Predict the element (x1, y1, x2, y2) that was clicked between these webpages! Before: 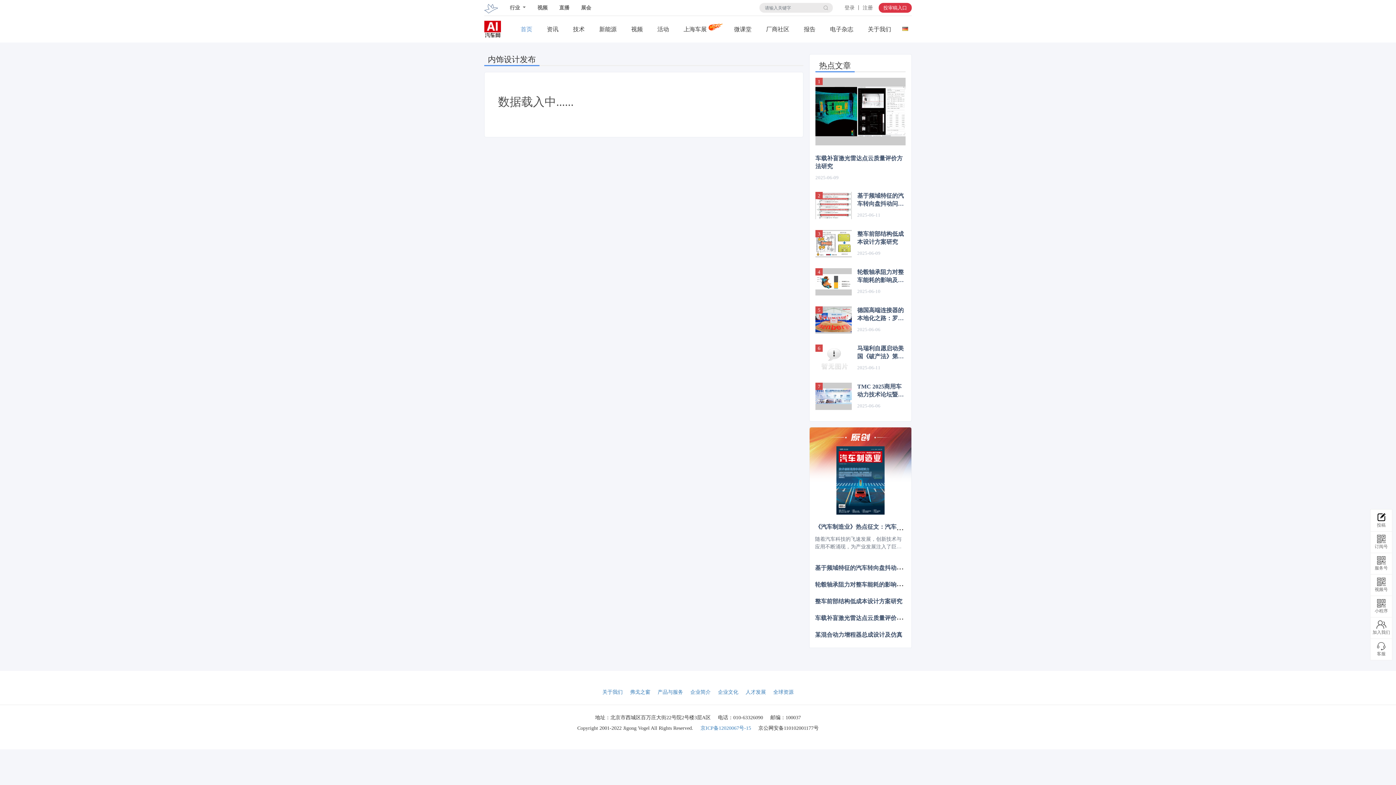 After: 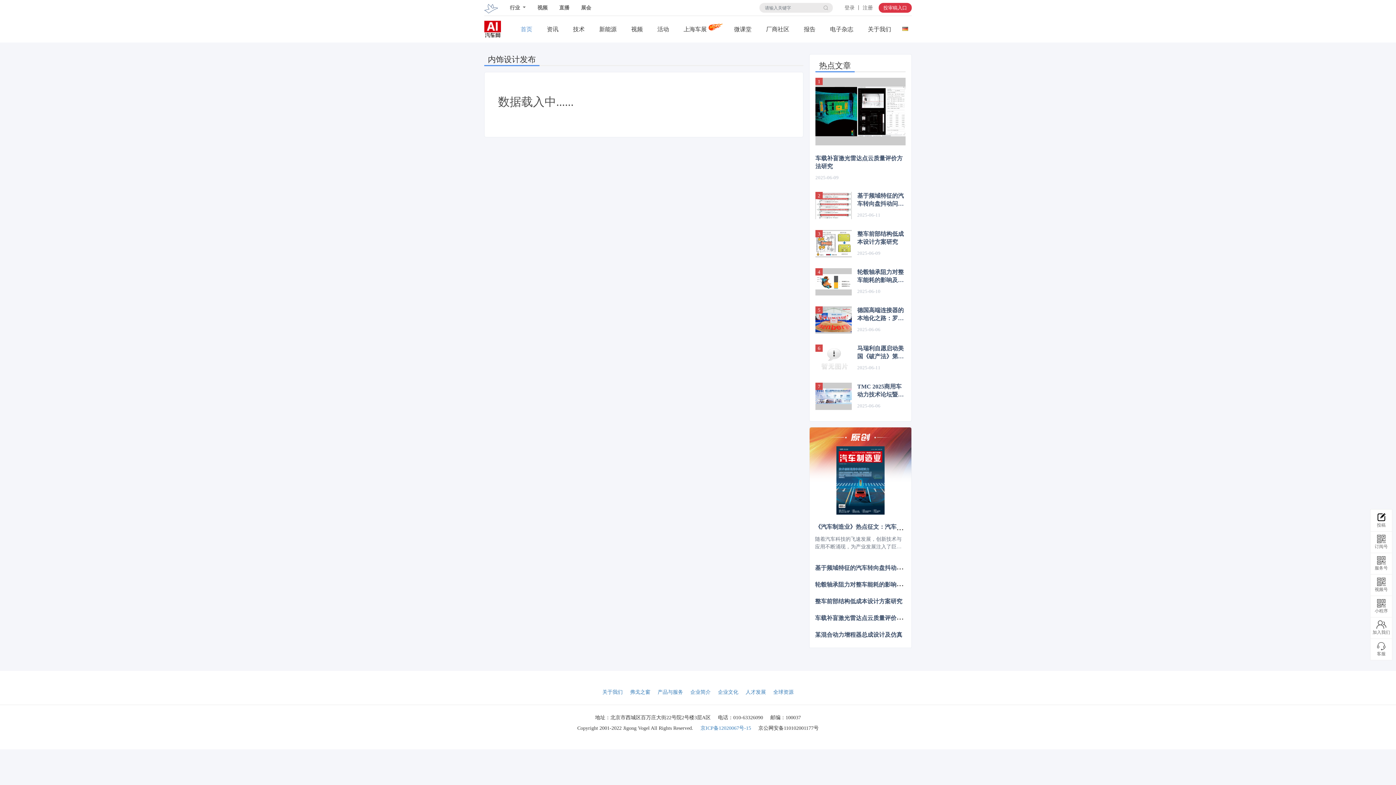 Action: bbox: (898, 23, 912, 31)